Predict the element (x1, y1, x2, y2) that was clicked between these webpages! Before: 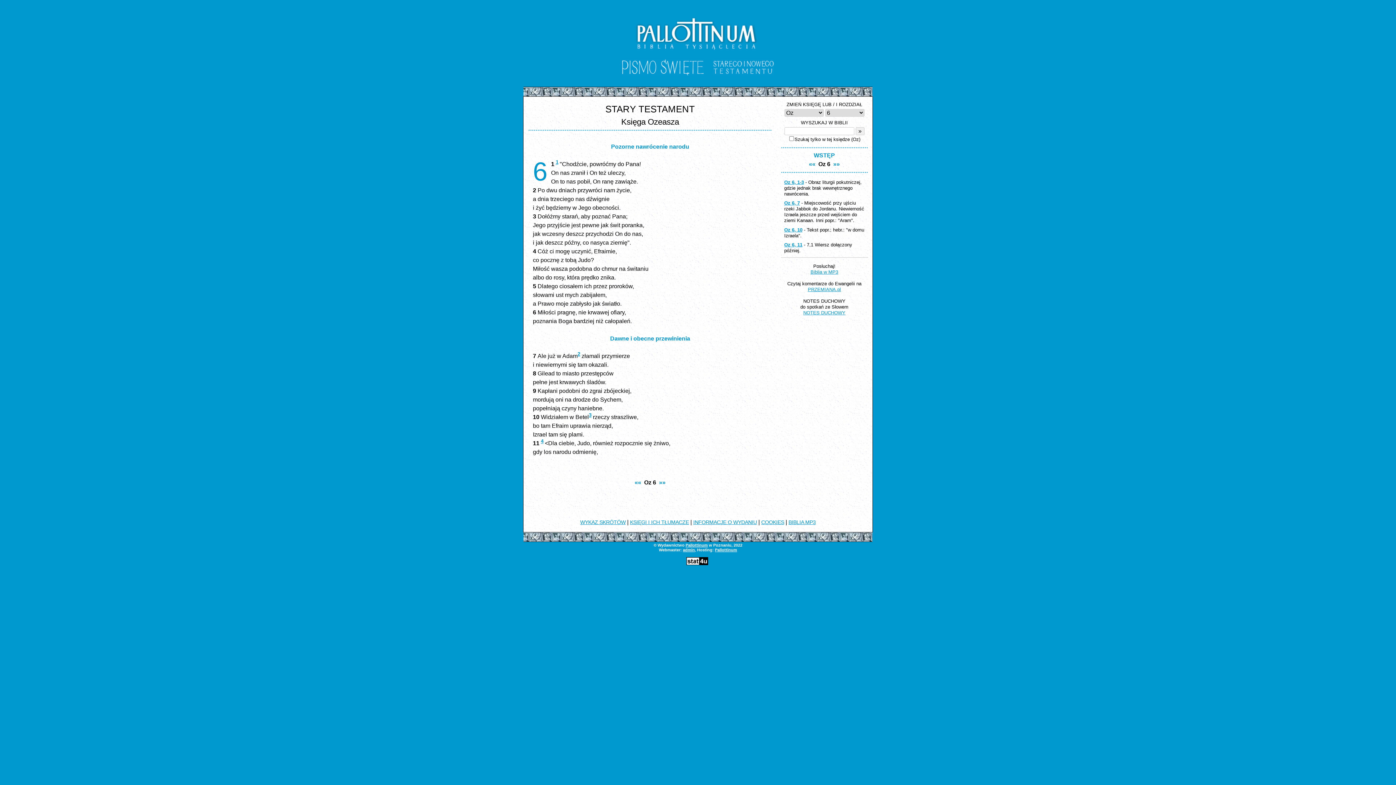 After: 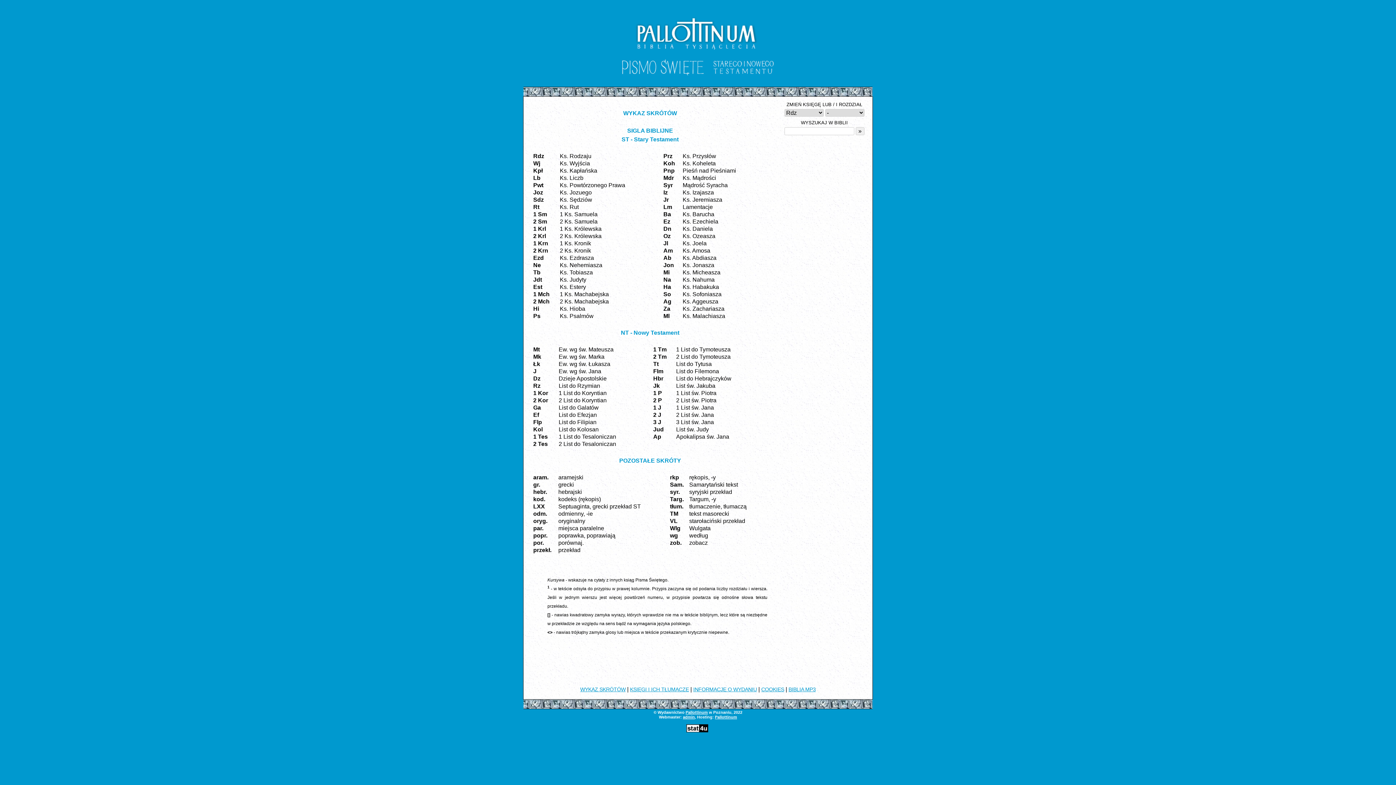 Action: label: WYKAZ SKRÓTÓW bbox: (580, 519, 625, 525)